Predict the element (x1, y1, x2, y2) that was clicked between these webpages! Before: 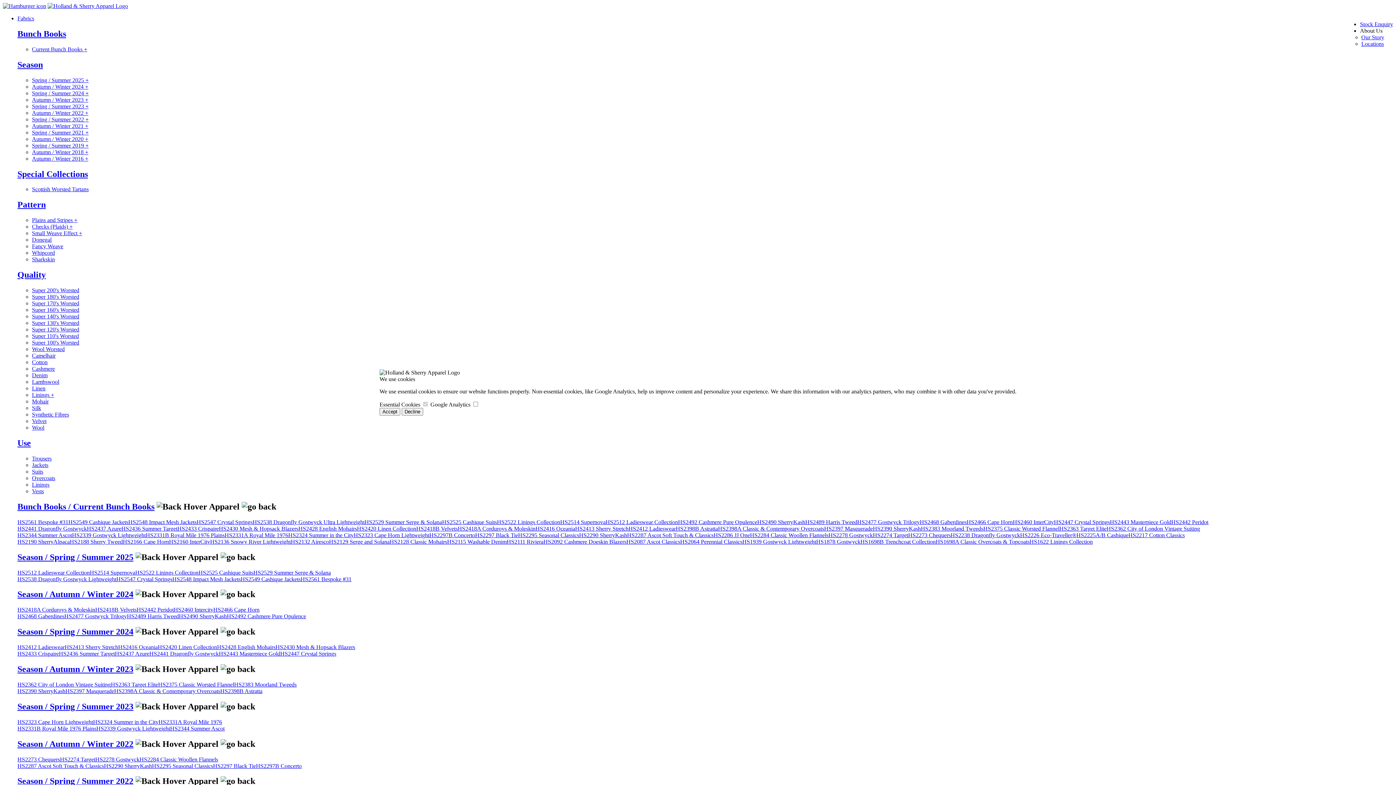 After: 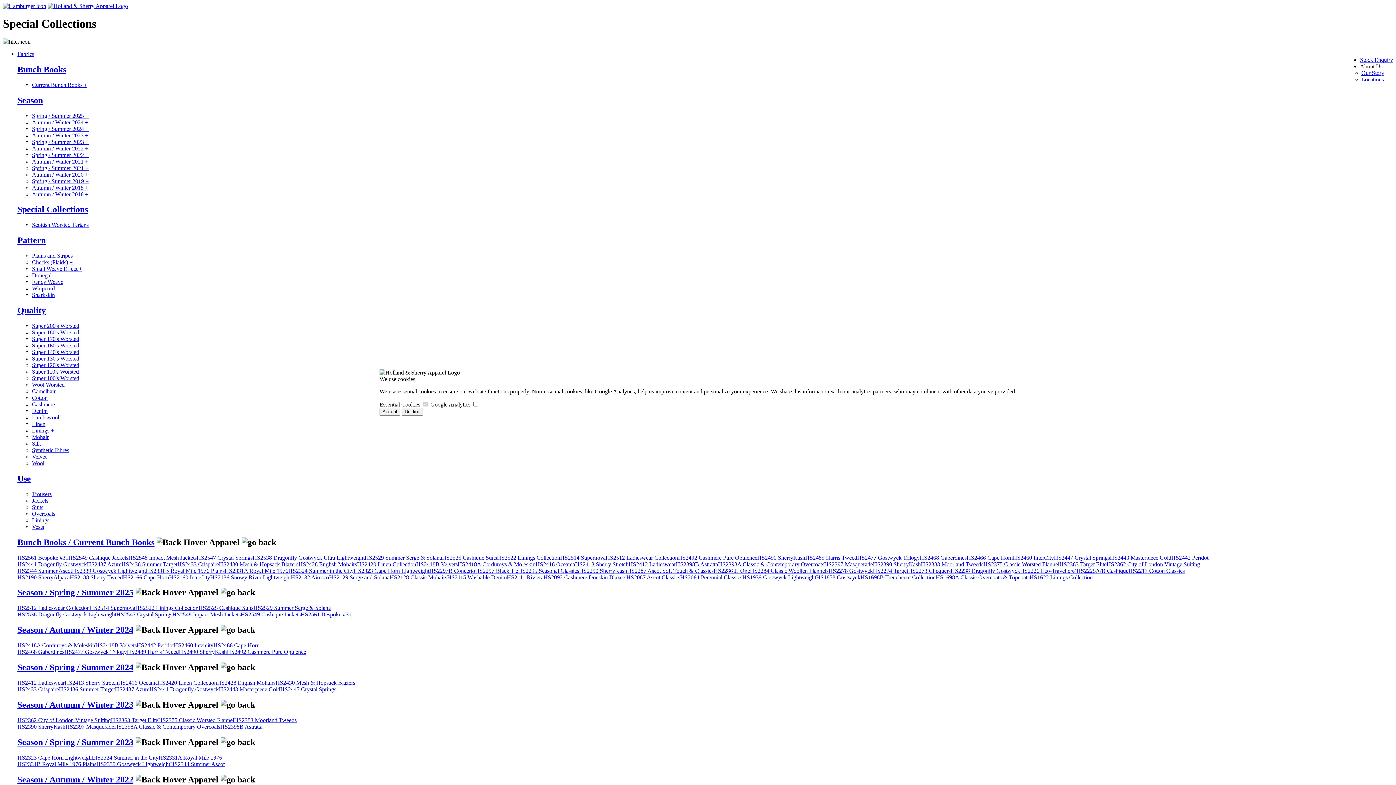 Action: label: Special Collections bbox: (17, 169, 88, 178)